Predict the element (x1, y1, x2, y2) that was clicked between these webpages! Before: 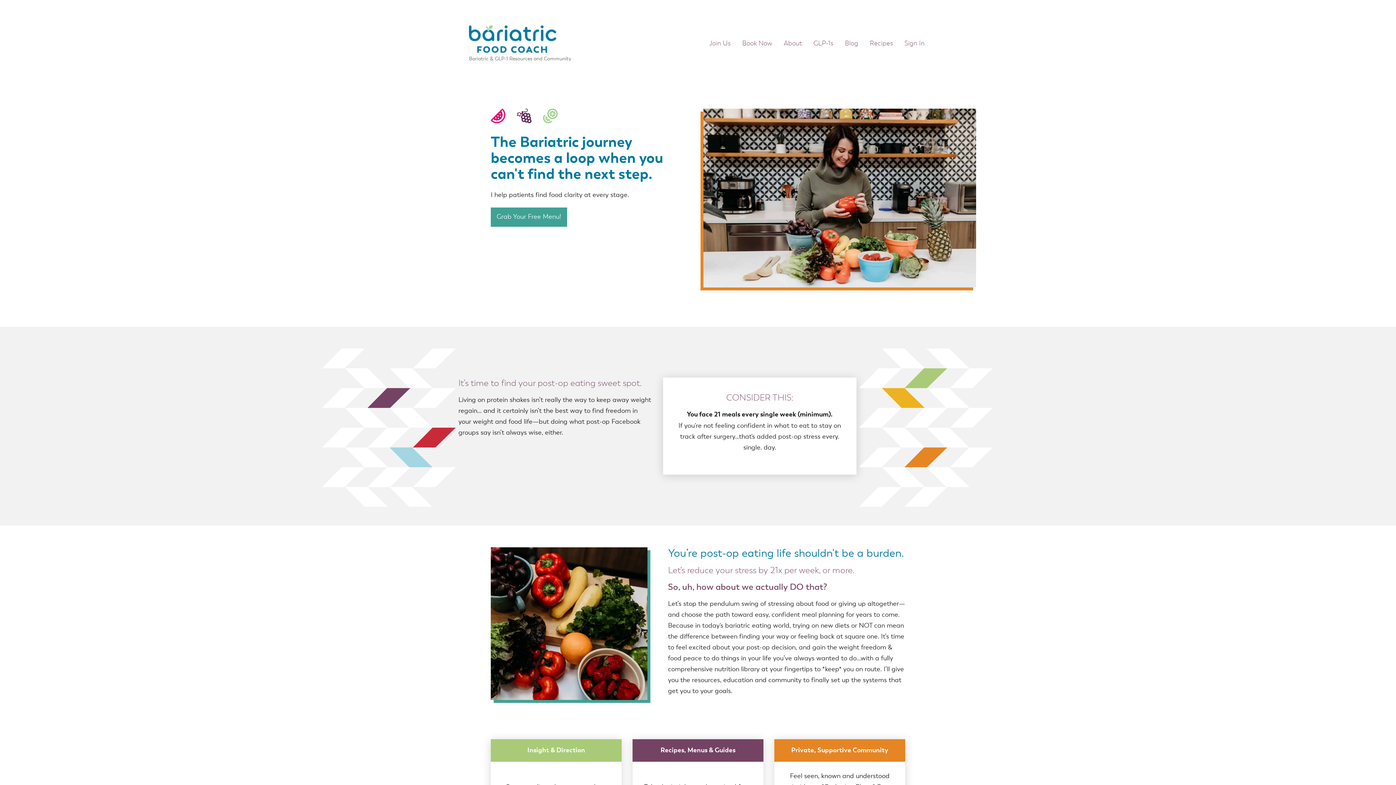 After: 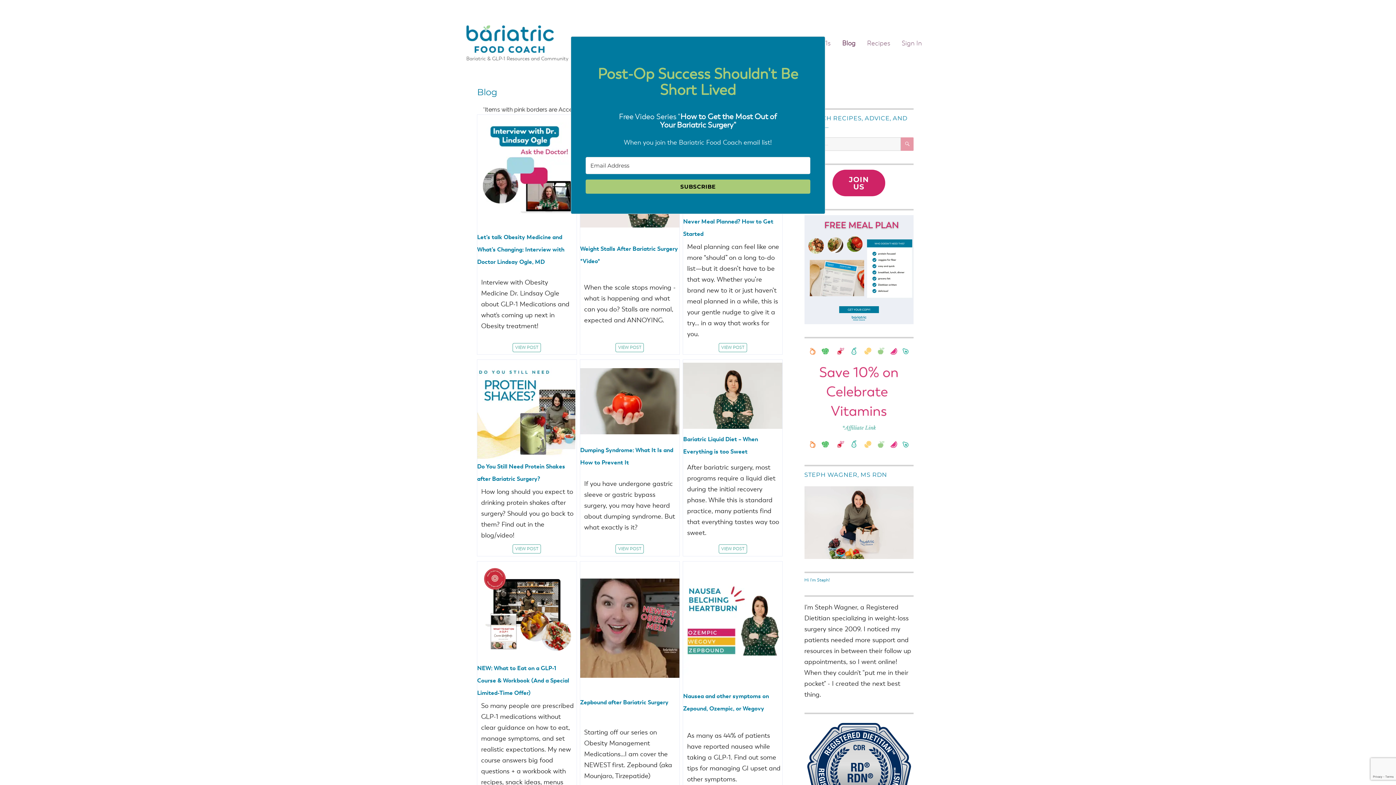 Action: label: Blog bbox: (839, 34, 864, 51)